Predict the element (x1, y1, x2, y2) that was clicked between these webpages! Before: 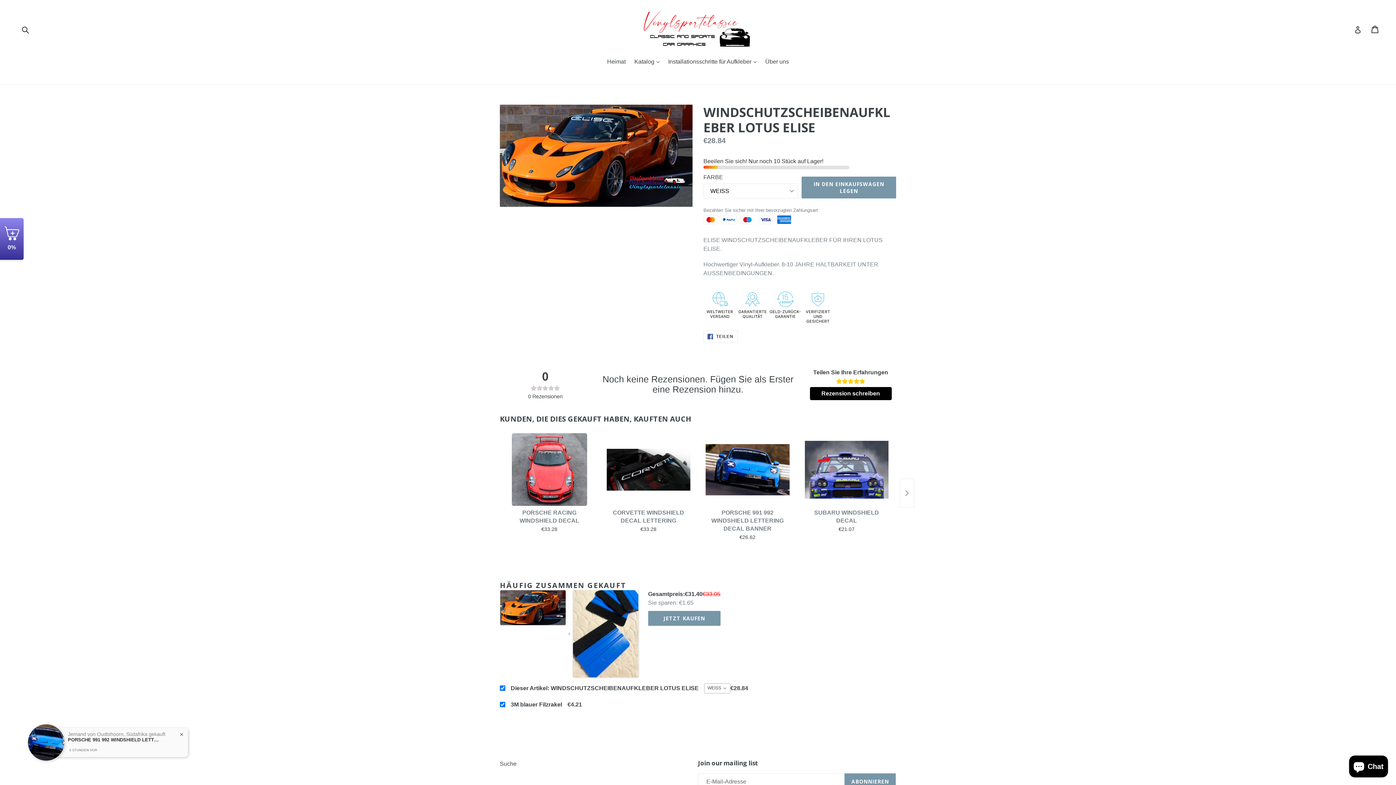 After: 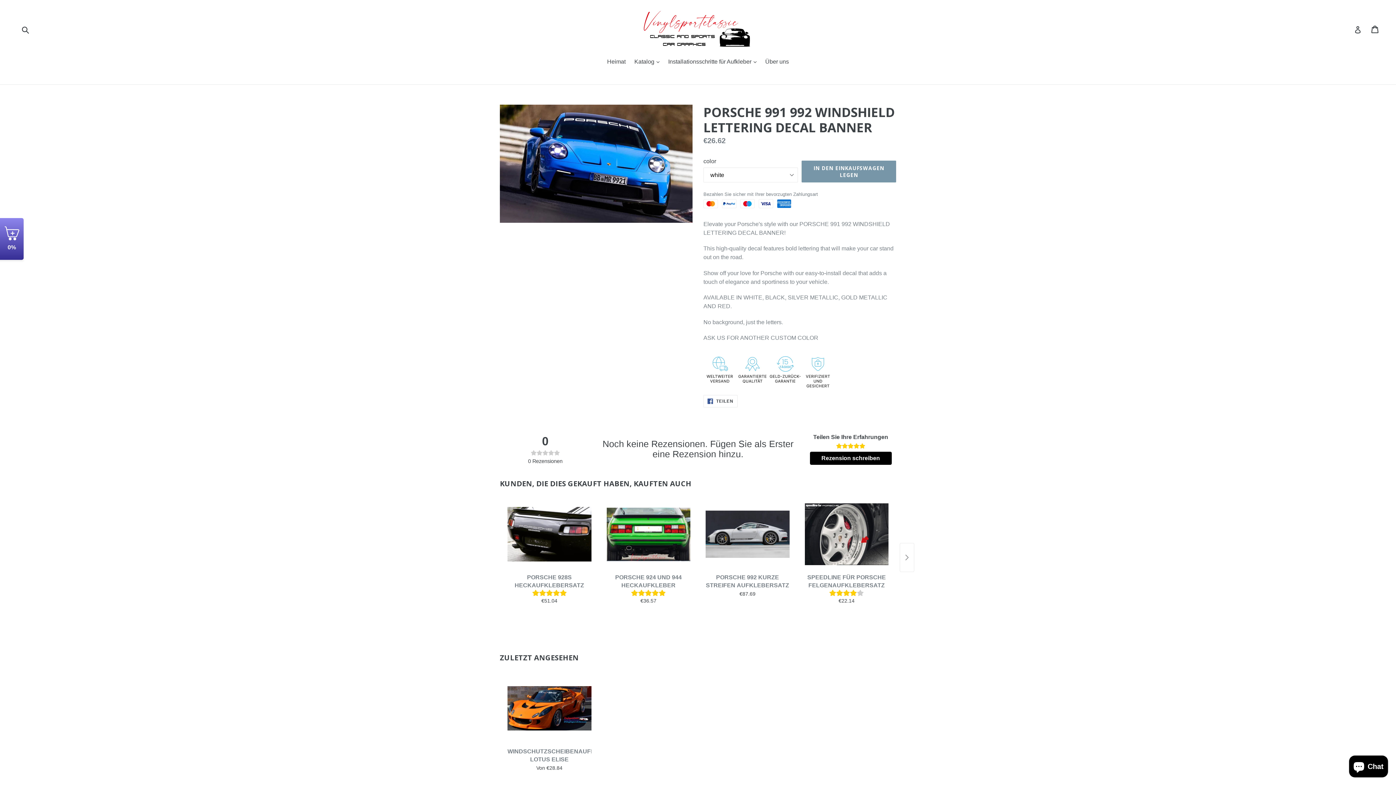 Action: bbox: (705, 433, 789, 506)